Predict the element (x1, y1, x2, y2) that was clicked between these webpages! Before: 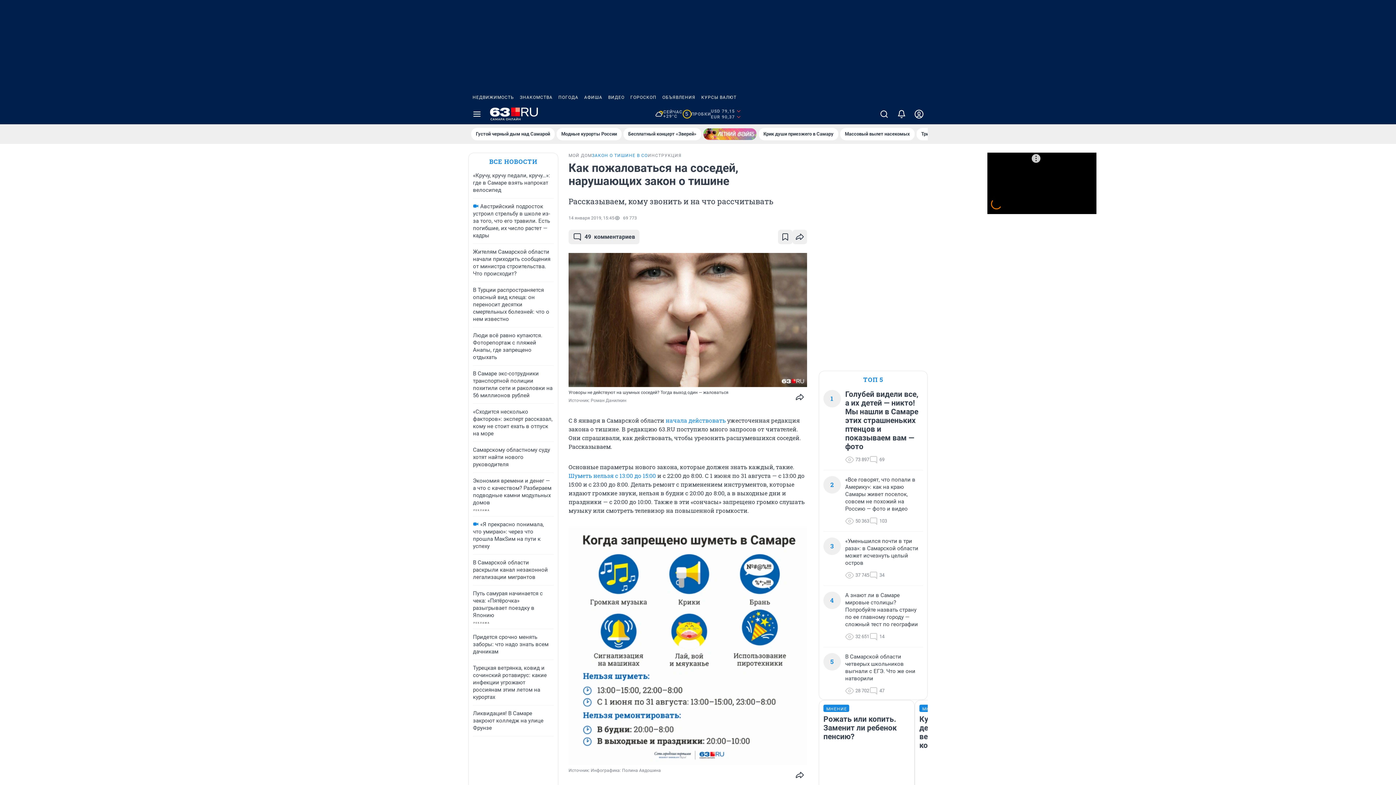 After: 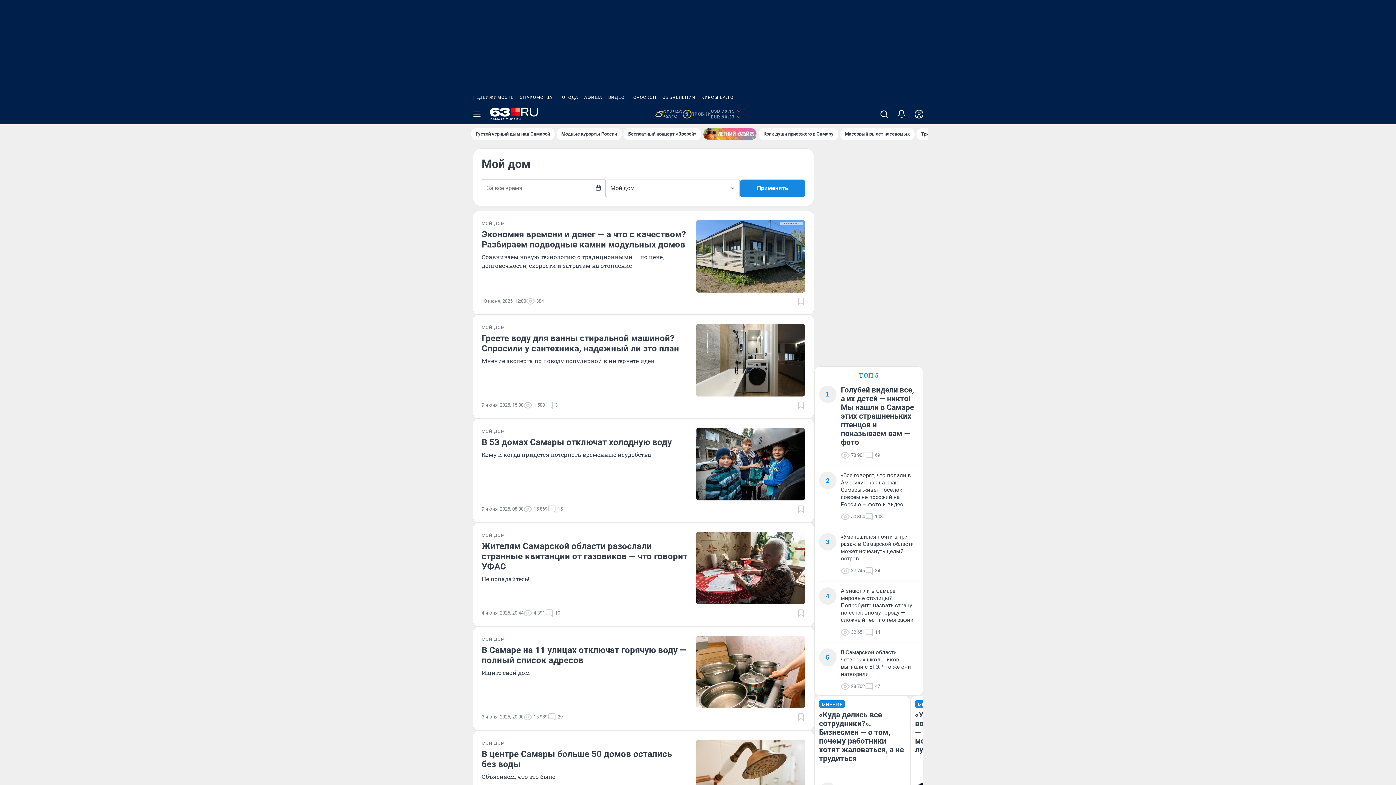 Action: label: МОЙ ДОМ bbox: (568, 152, 592, 158)